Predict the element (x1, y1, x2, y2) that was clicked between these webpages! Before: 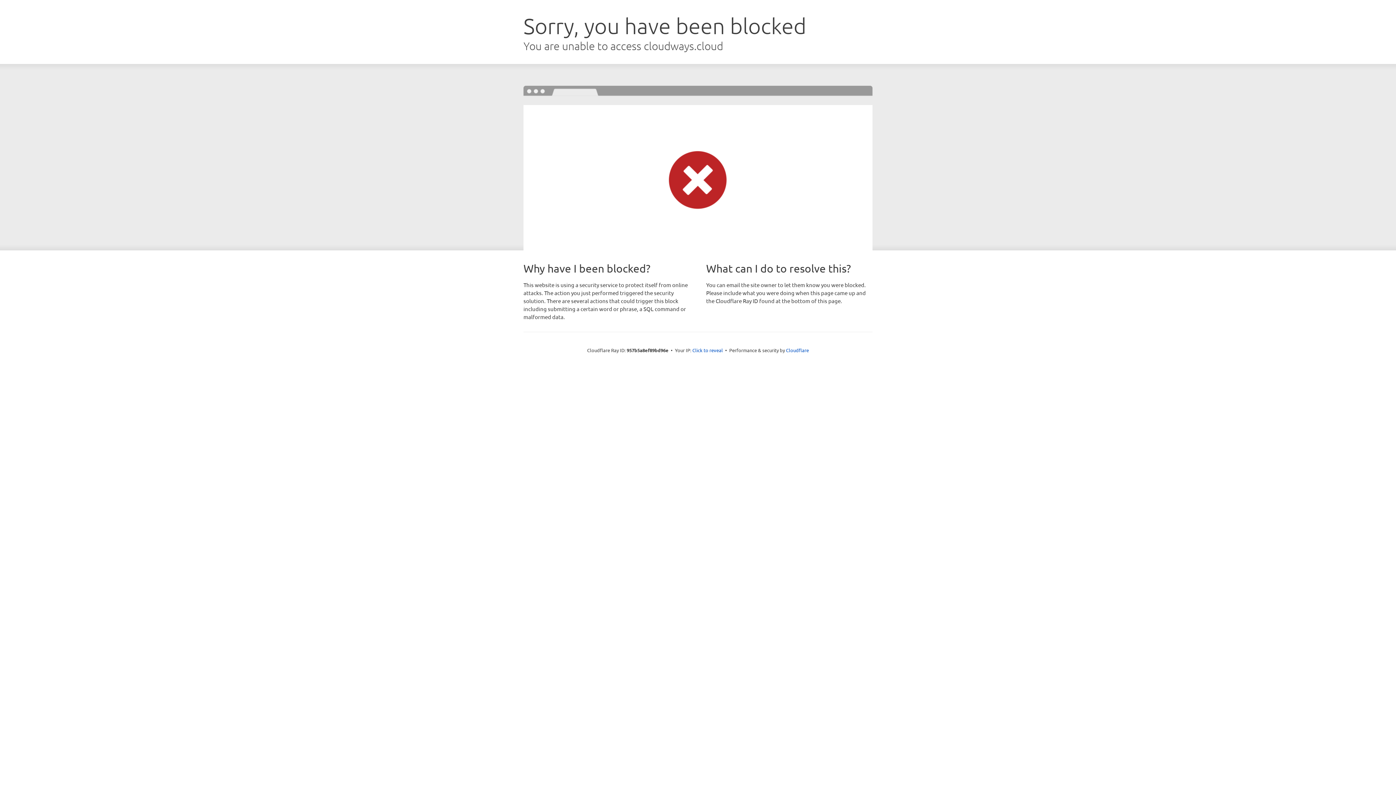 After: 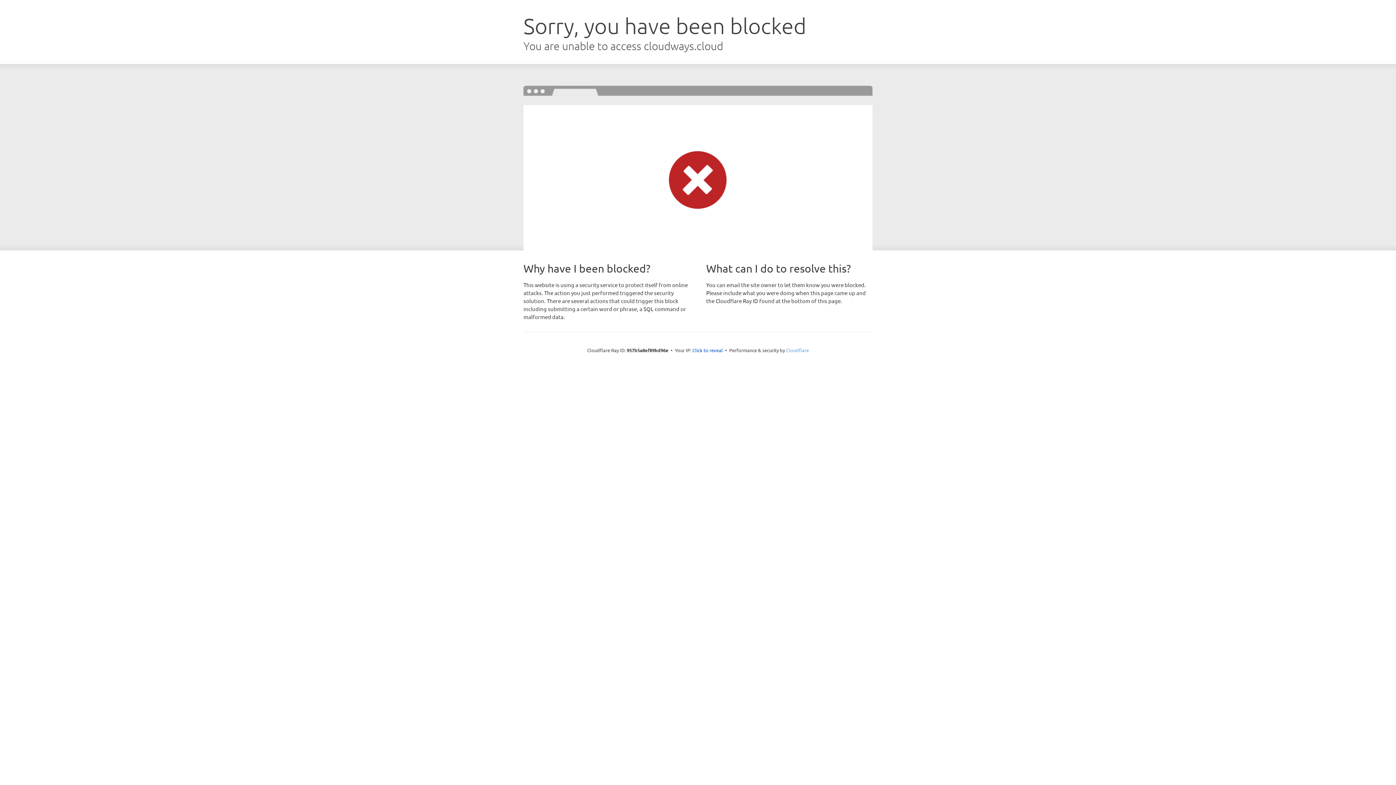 Action: bbox: (786, 347, 809, 353) label: Cloudflare